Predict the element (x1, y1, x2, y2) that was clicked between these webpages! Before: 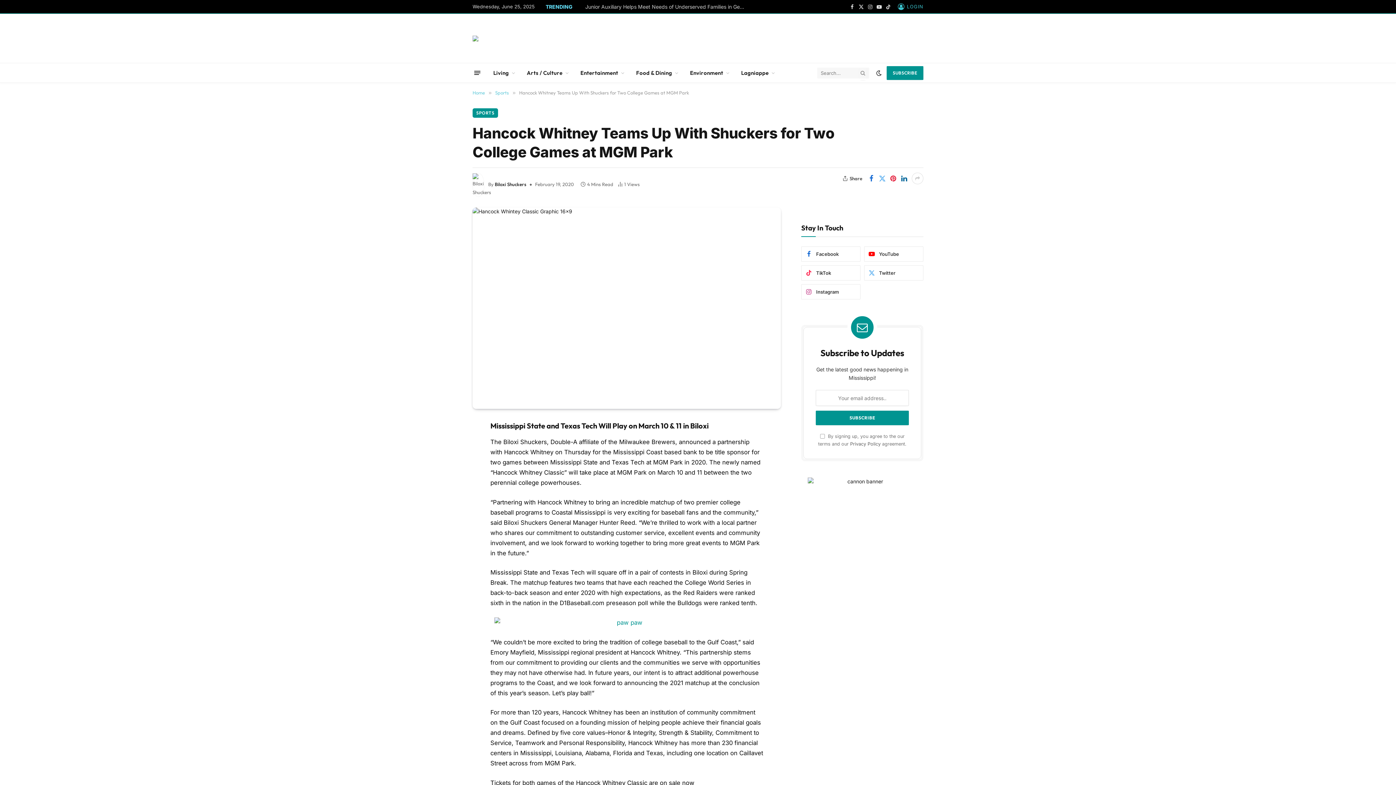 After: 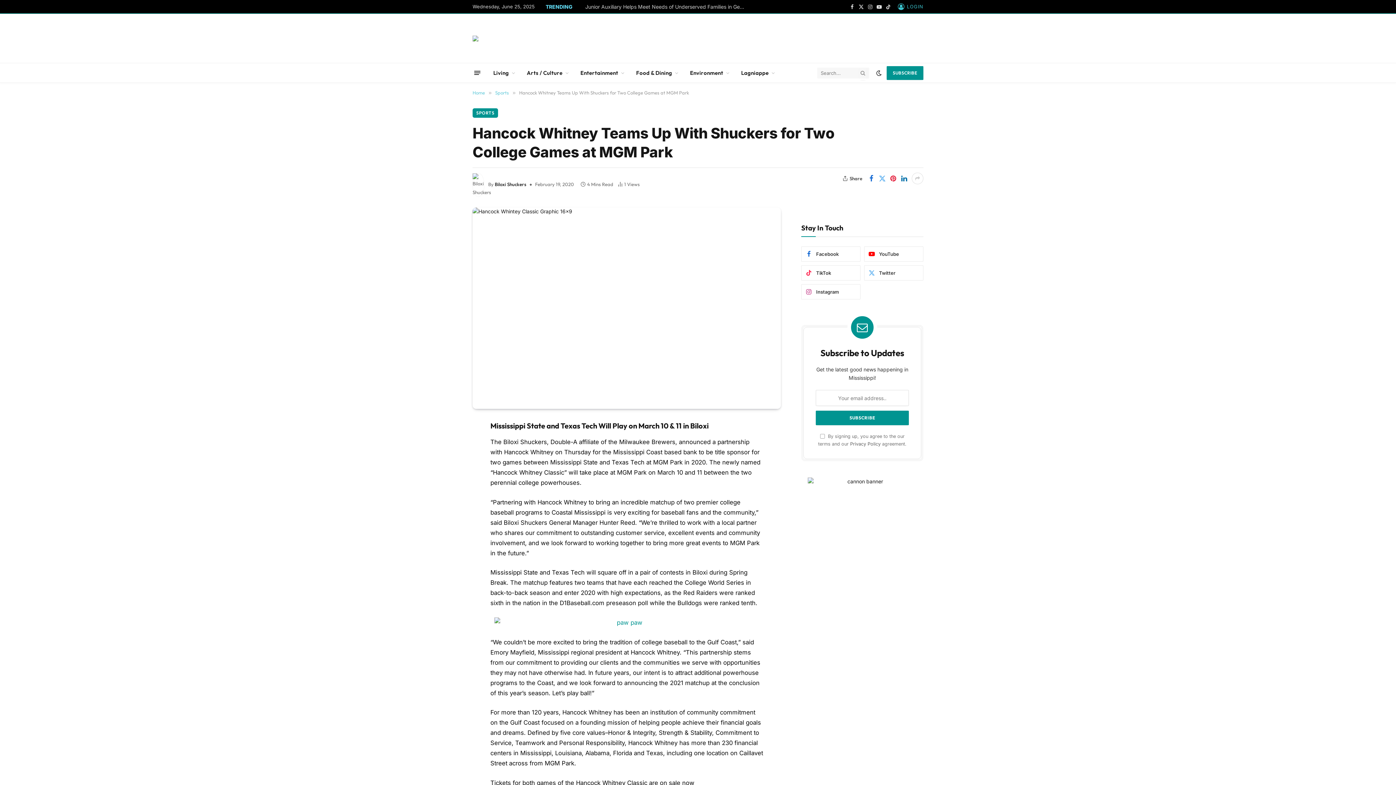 Action: bbox: (898, 172, 909, 184)